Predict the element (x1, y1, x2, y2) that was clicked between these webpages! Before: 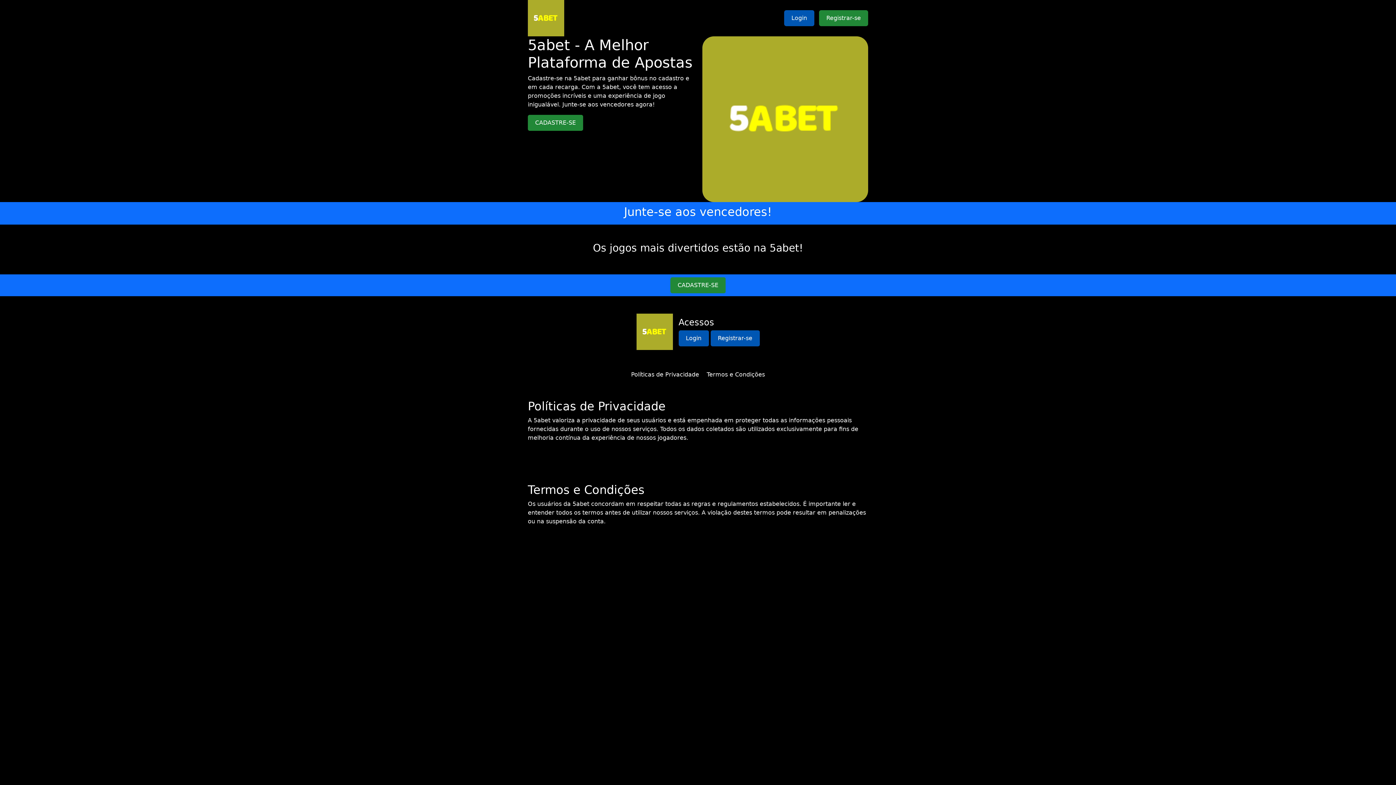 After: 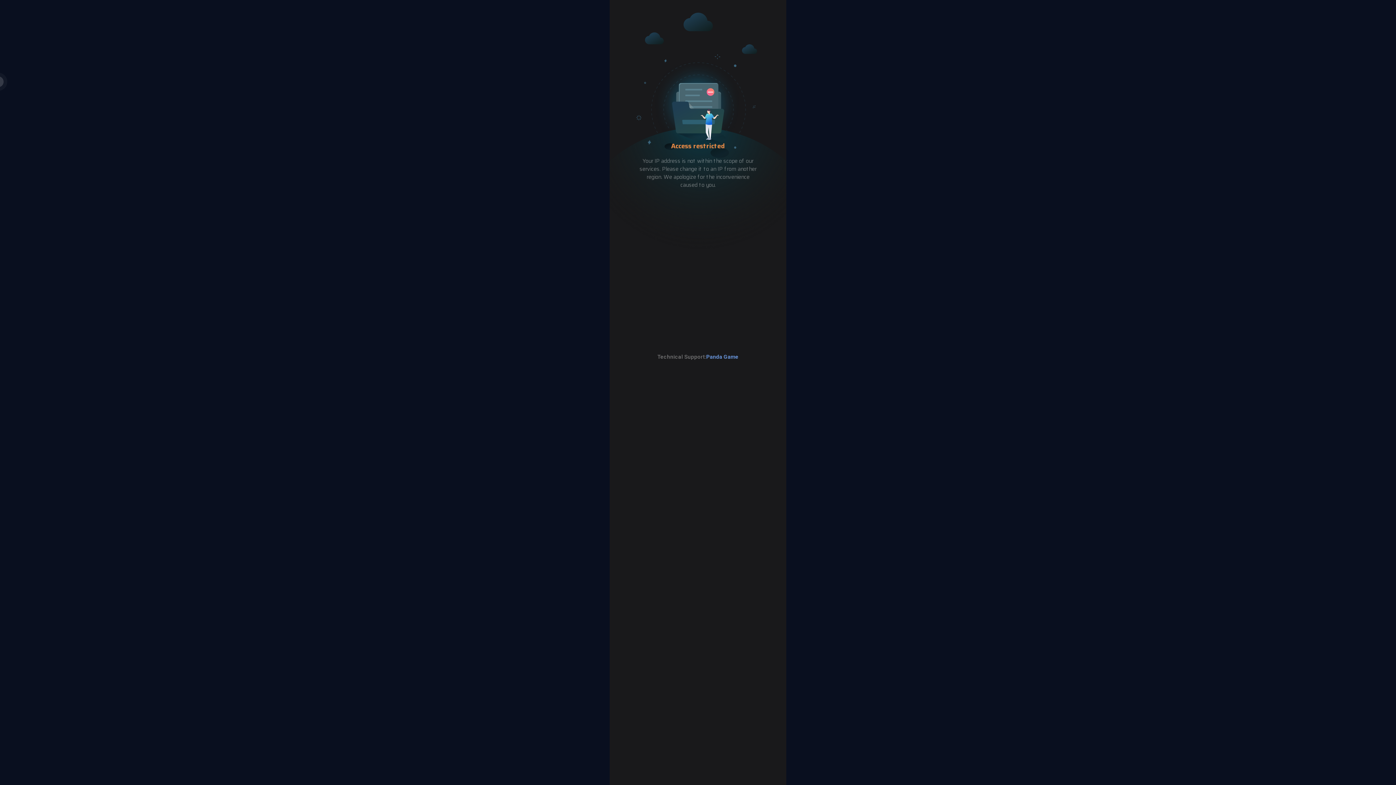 Action: label: Registrar-se bbox: (710, 330, 759, 346)